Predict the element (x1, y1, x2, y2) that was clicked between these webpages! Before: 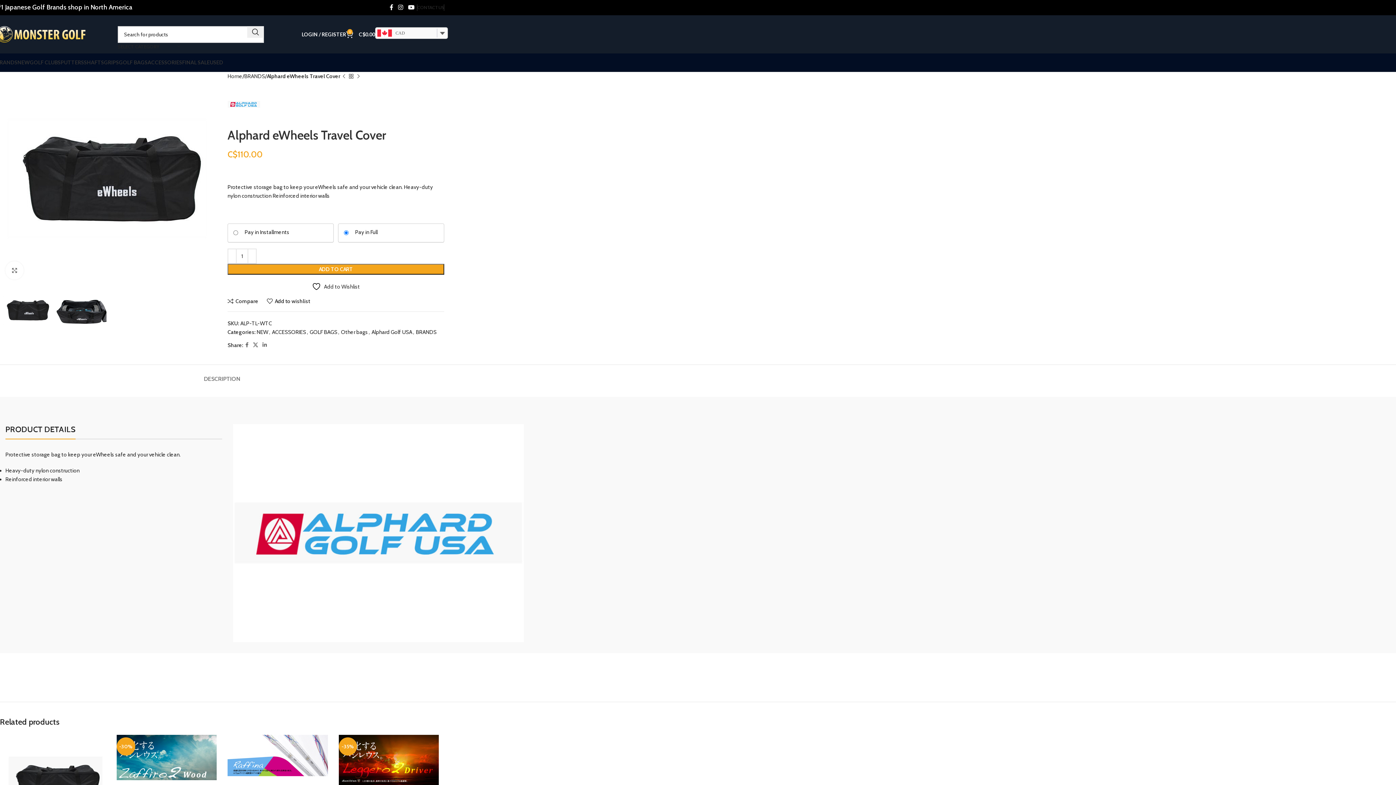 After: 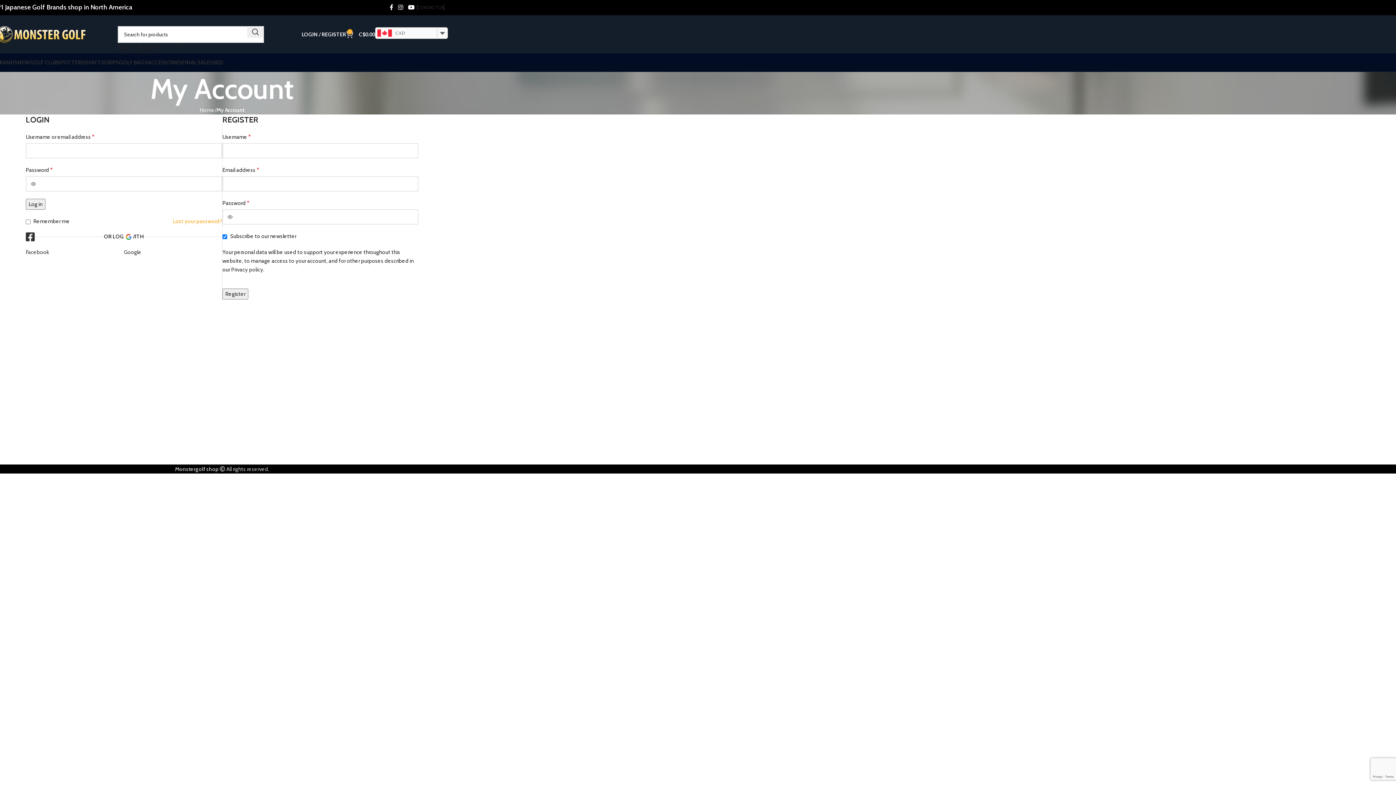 Action: label: LOGIN / REGISTER bbox: (301, 27, 346, 41)